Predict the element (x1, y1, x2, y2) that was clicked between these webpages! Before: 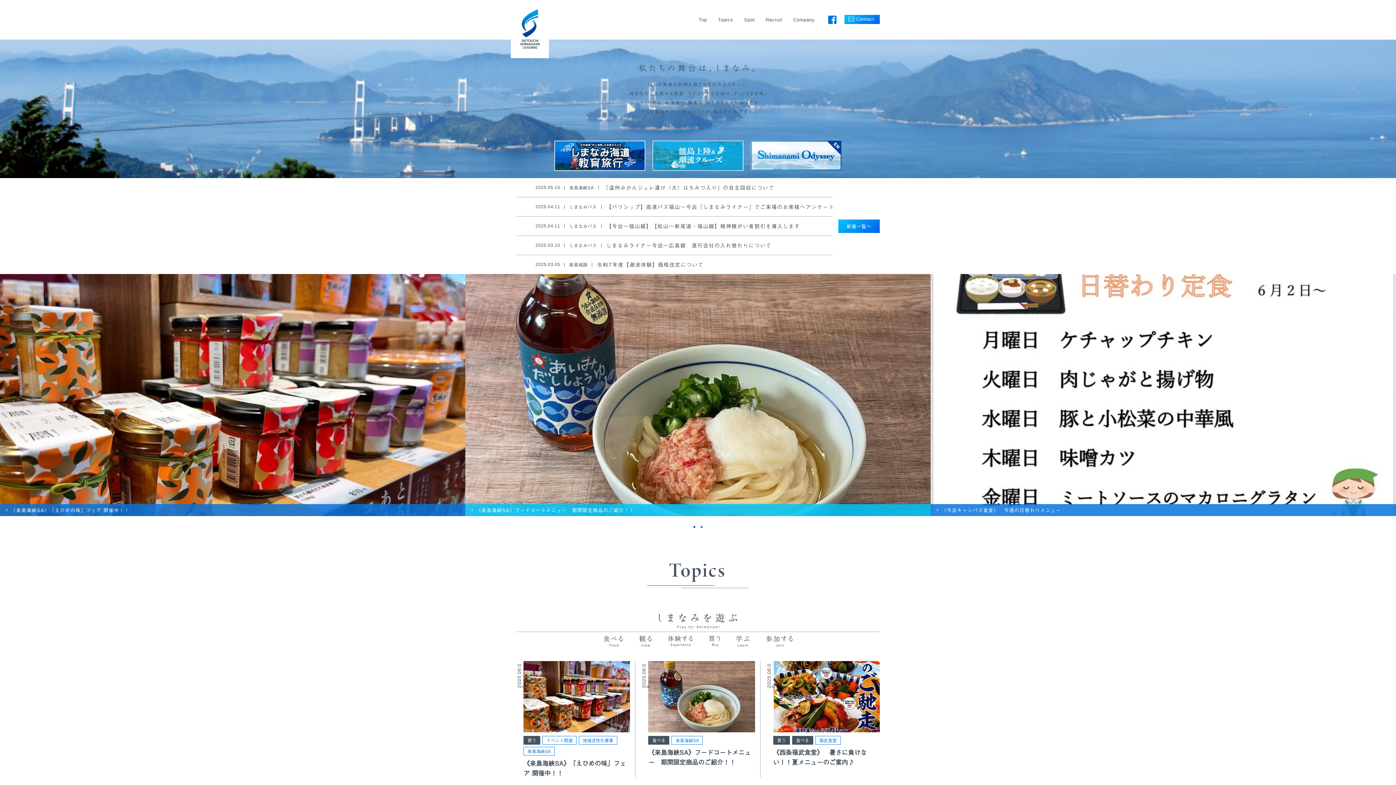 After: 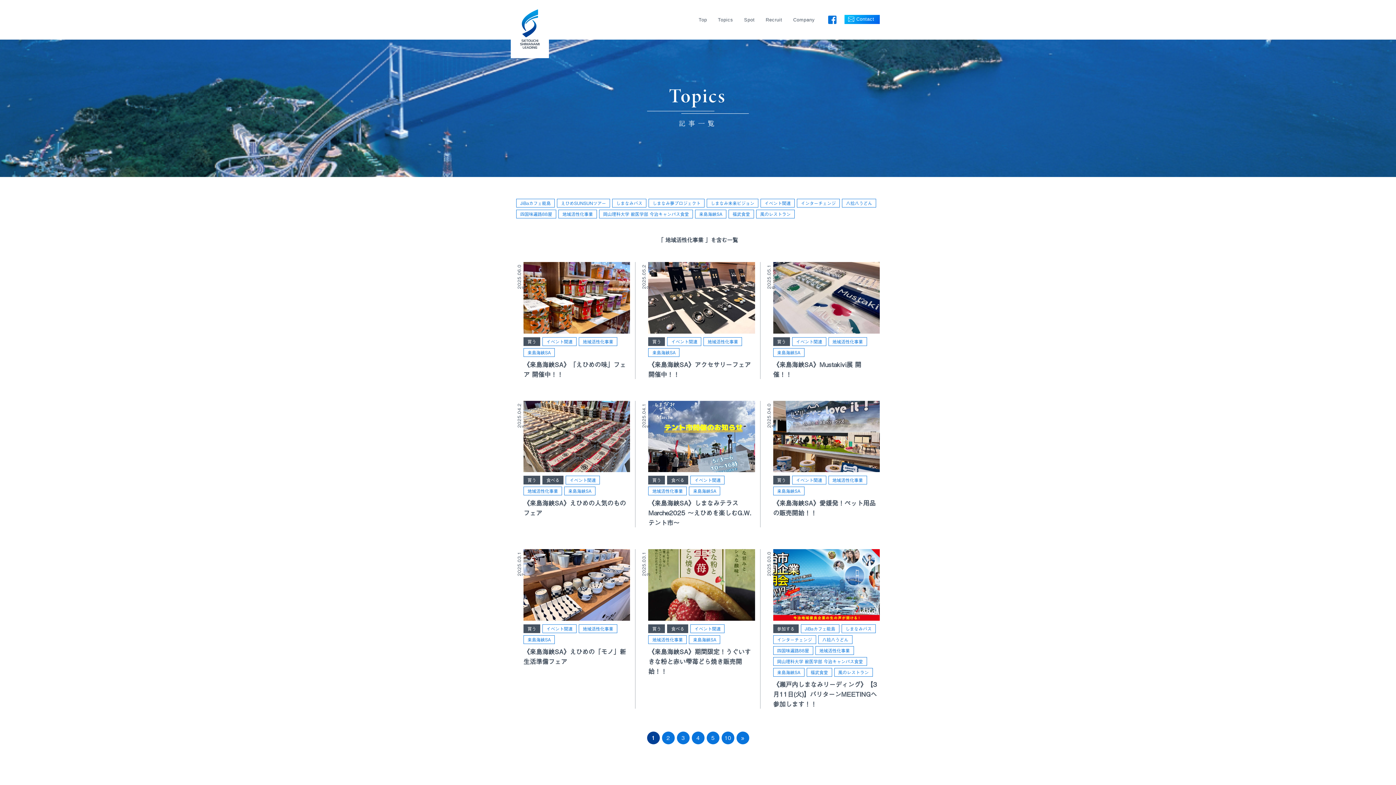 Action: bbox: (578, 736, 617, 745) label: 地域活性化事業